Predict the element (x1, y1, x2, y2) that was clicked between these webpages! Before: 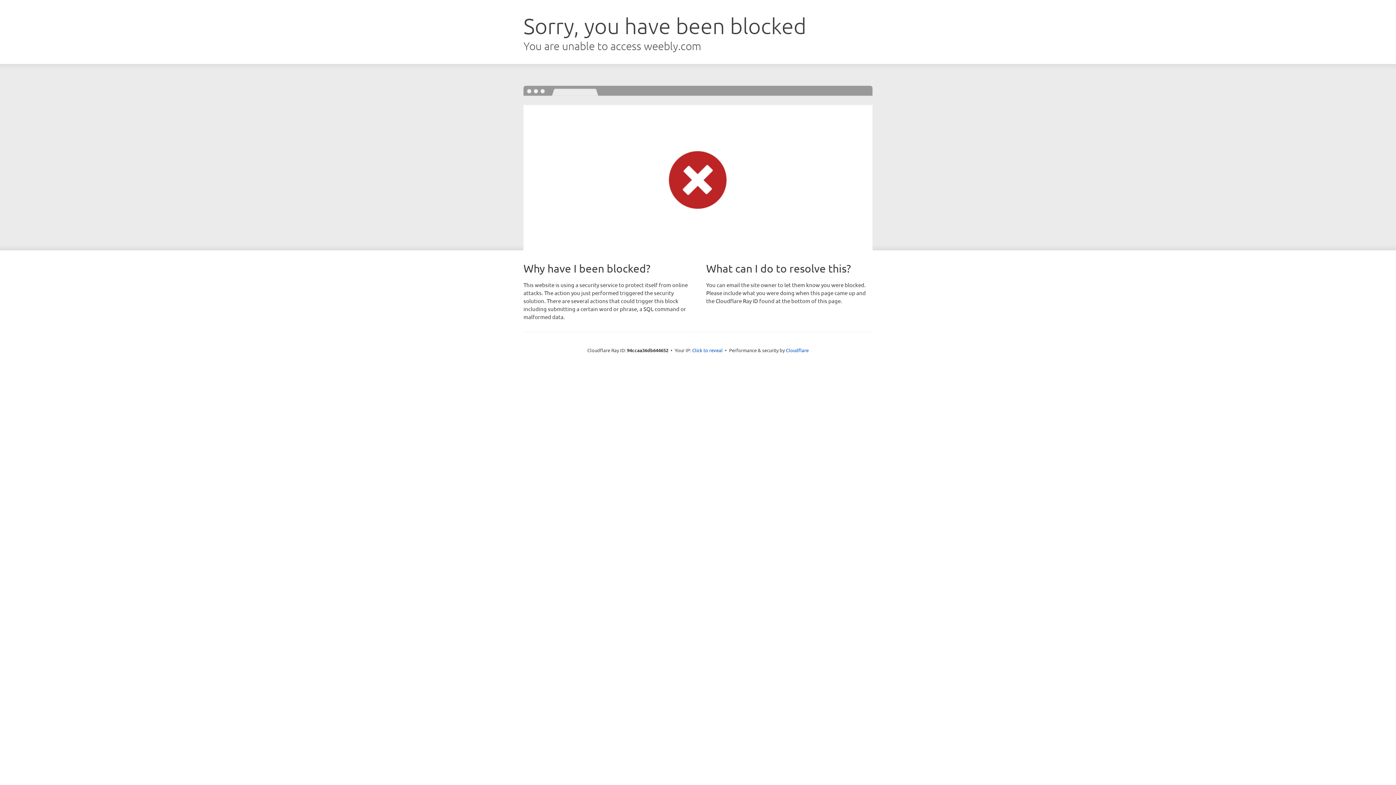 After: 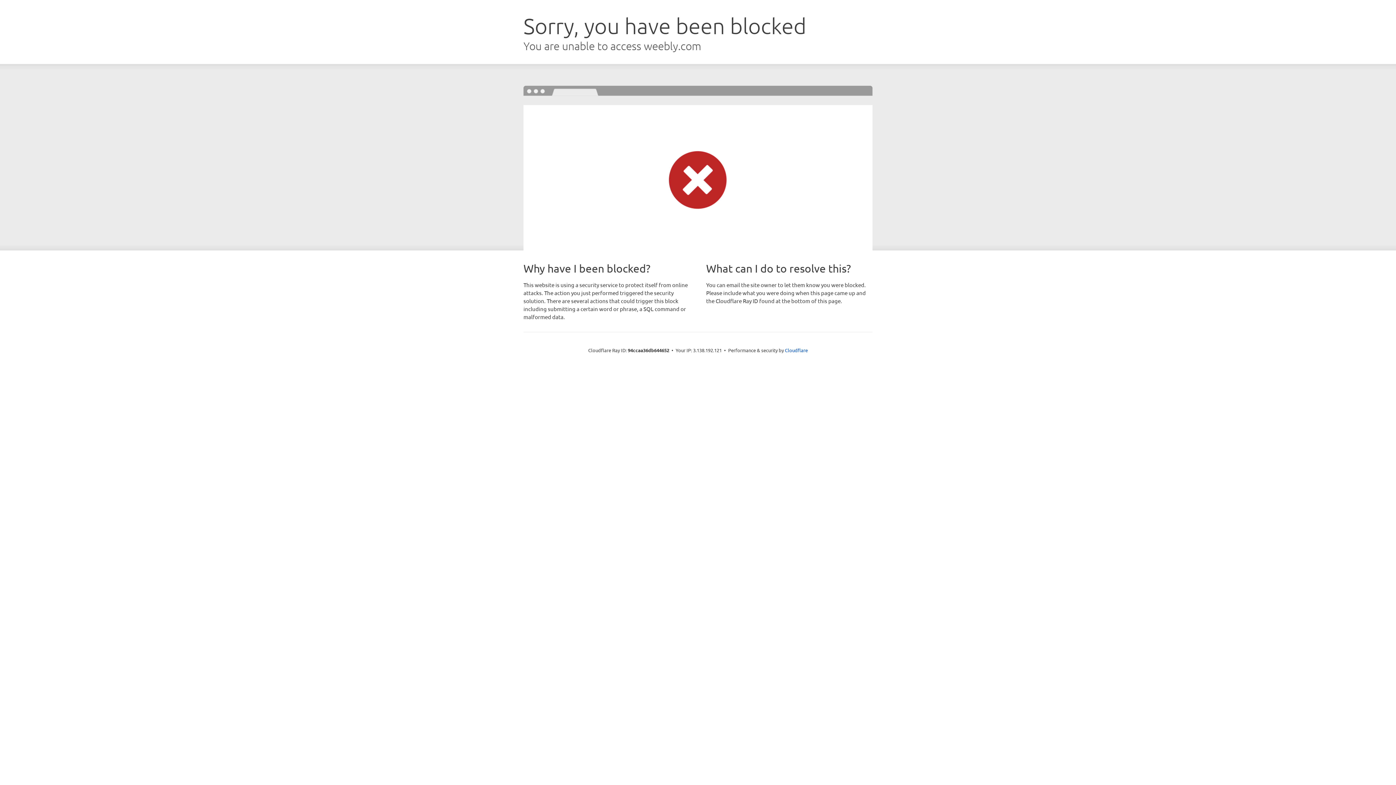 Action: bbox: (692, 346, 722, 353) label: Click to reveal